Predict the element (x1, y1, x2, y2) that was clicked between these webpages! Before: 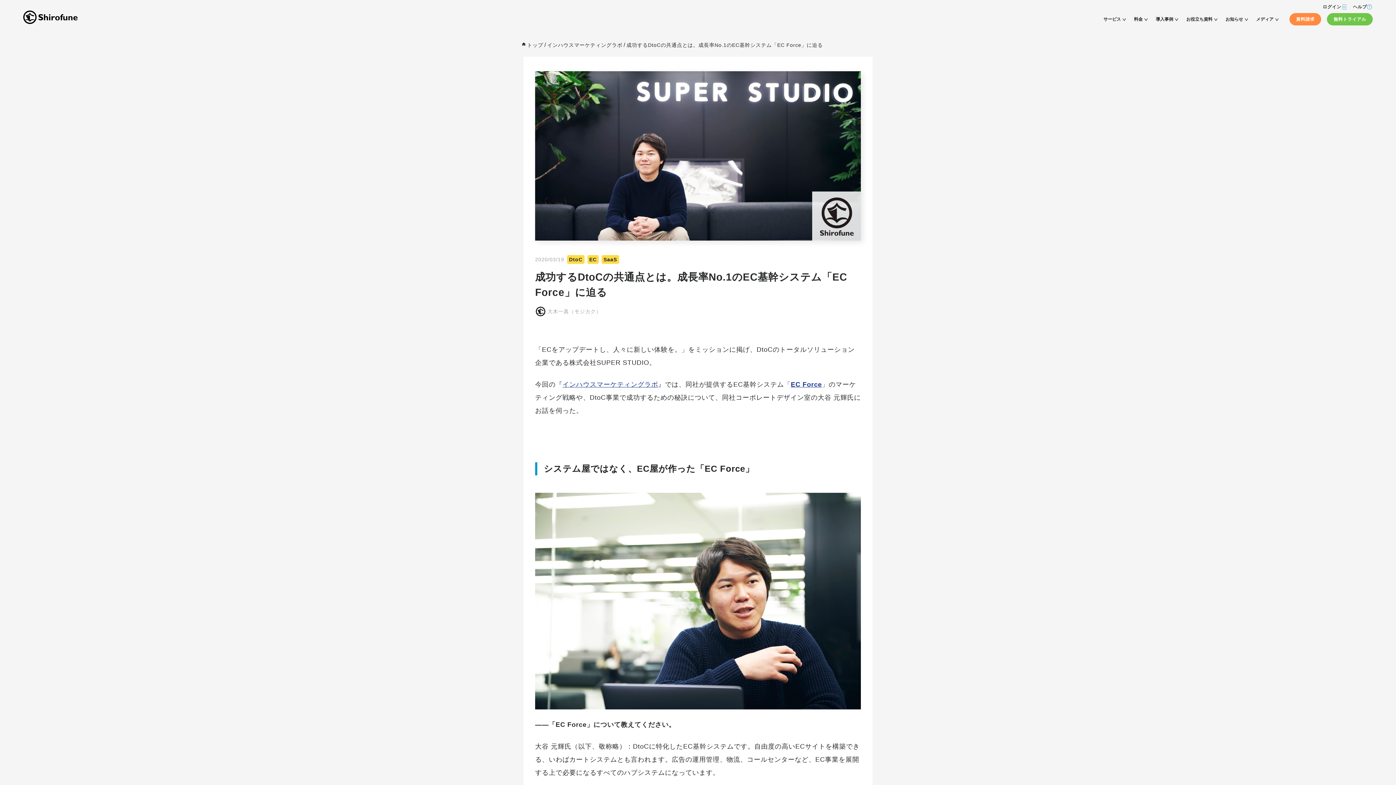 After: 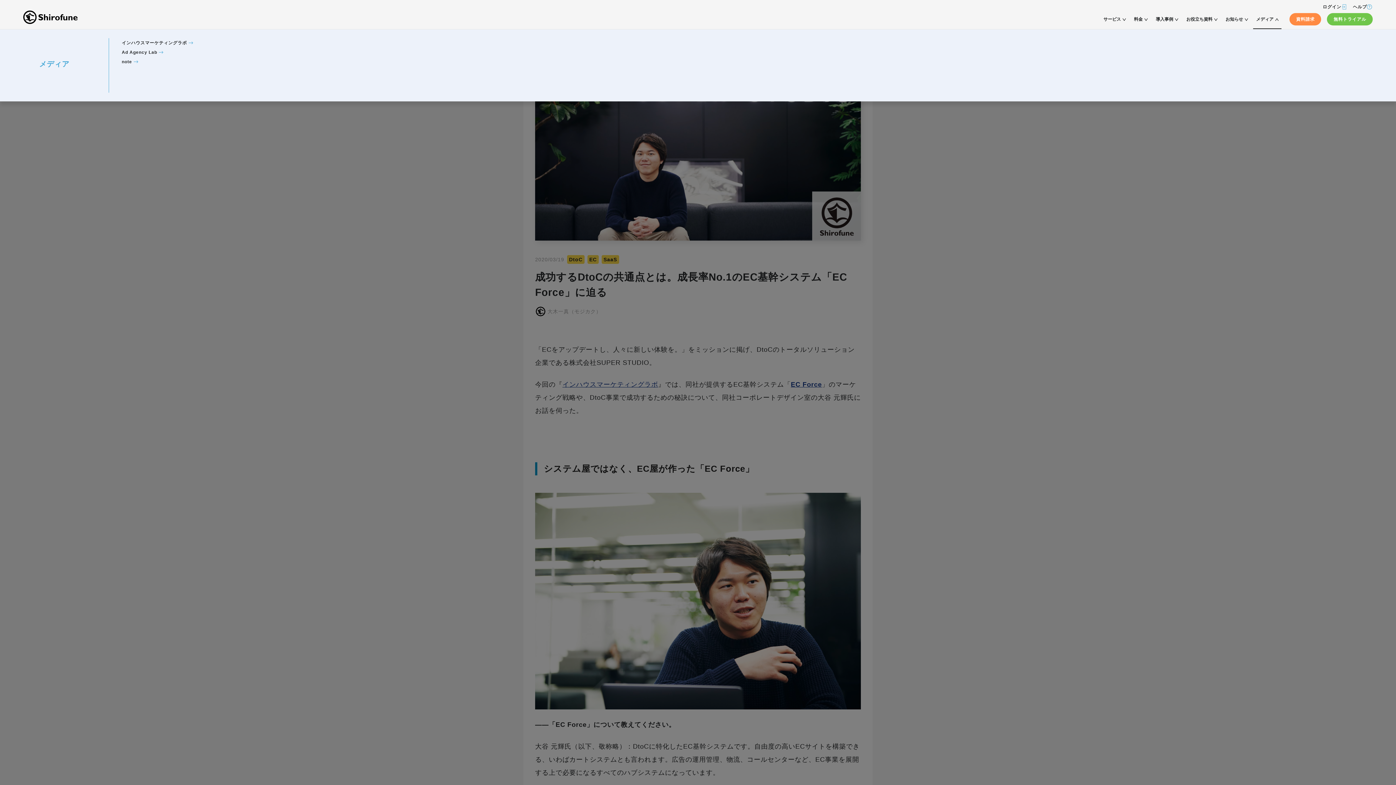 Action: bbox: (1253, 13, 1281, 25) label: メディア